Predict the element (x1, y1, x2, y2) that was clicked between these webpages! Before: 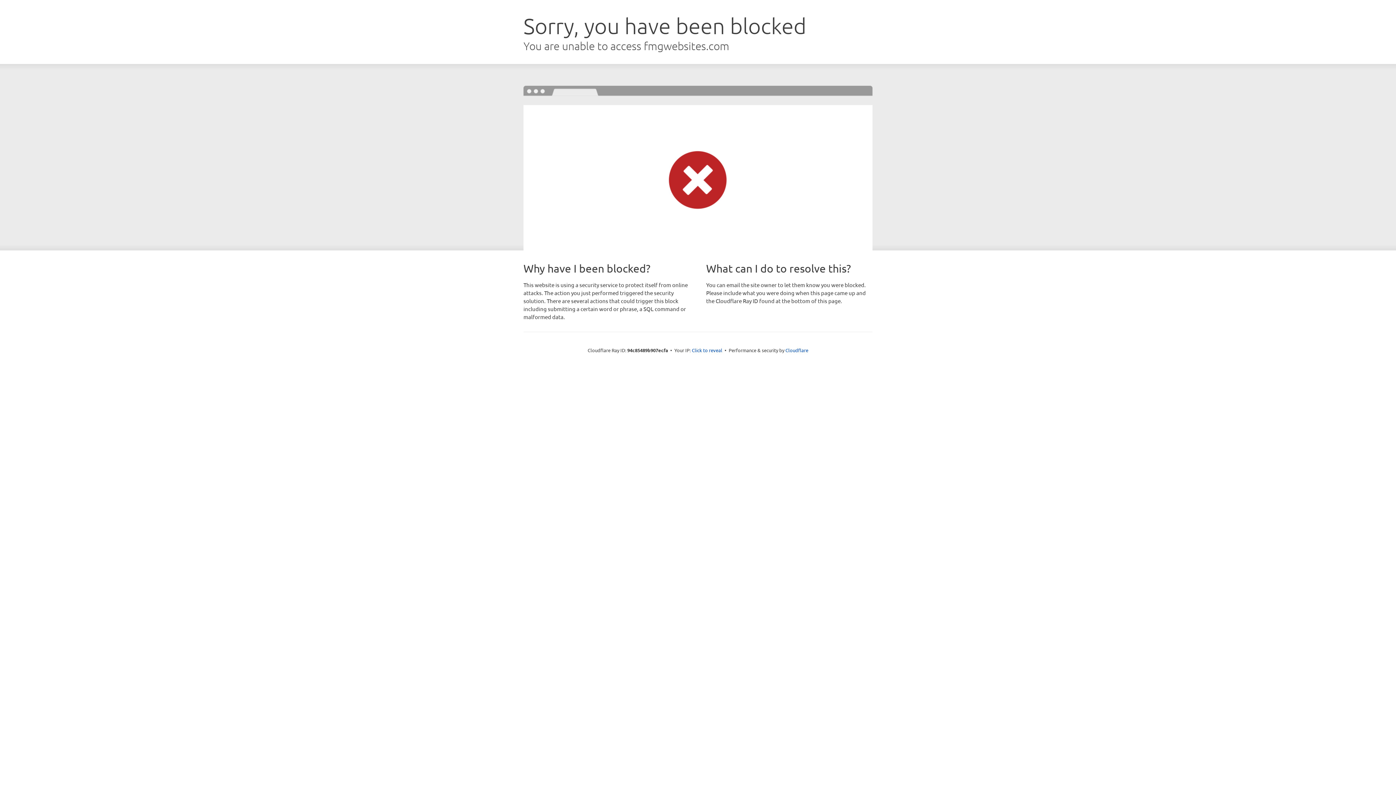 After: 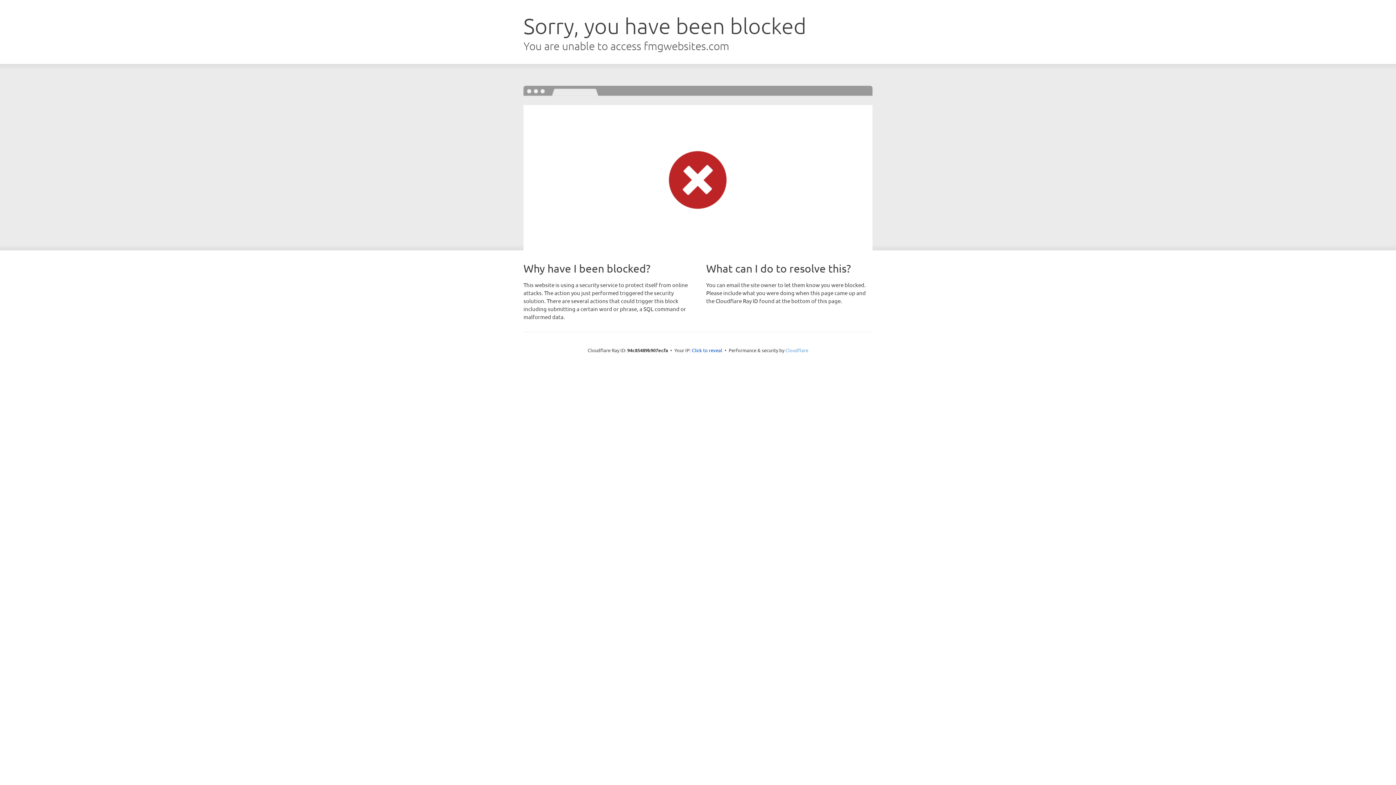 Action: label: Cloudflare bbox: (785, 347, 808, 353)